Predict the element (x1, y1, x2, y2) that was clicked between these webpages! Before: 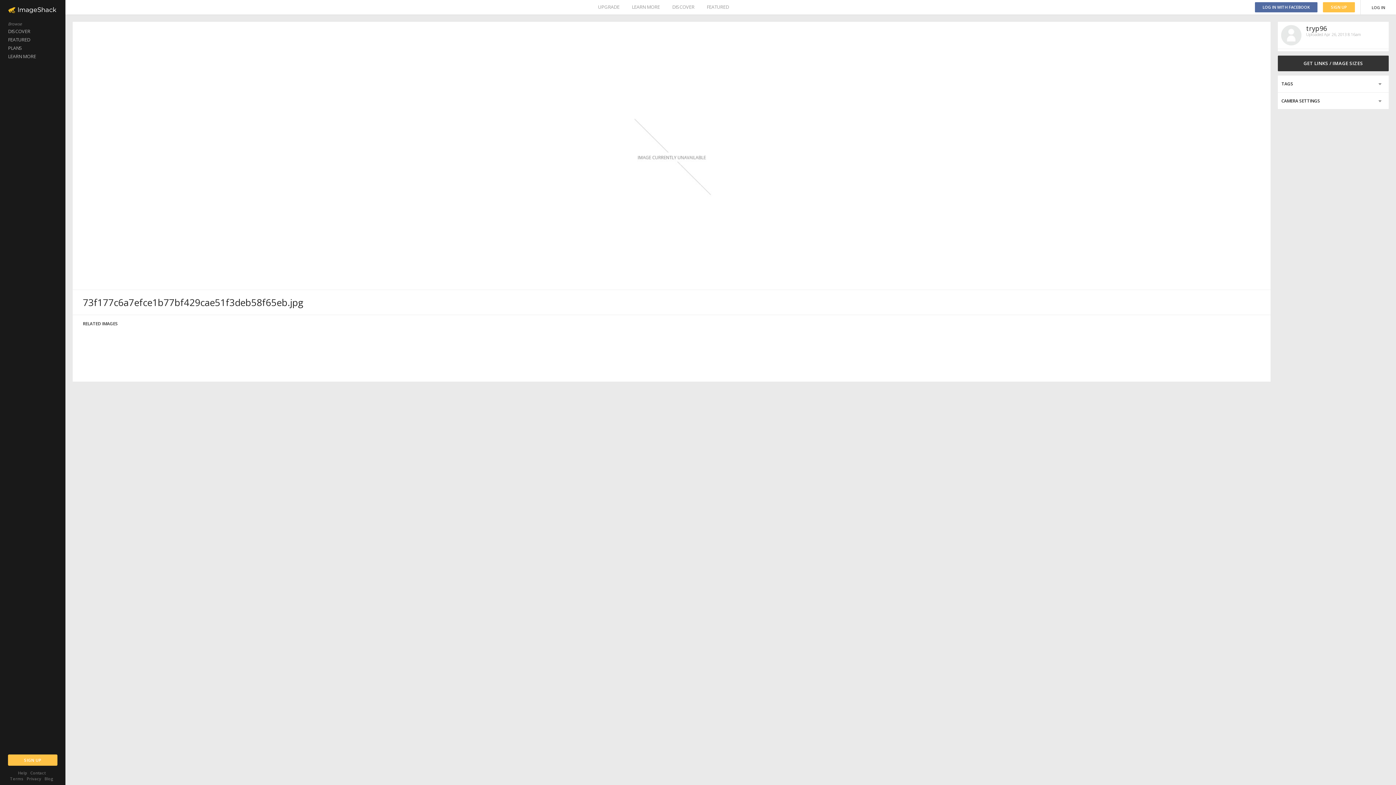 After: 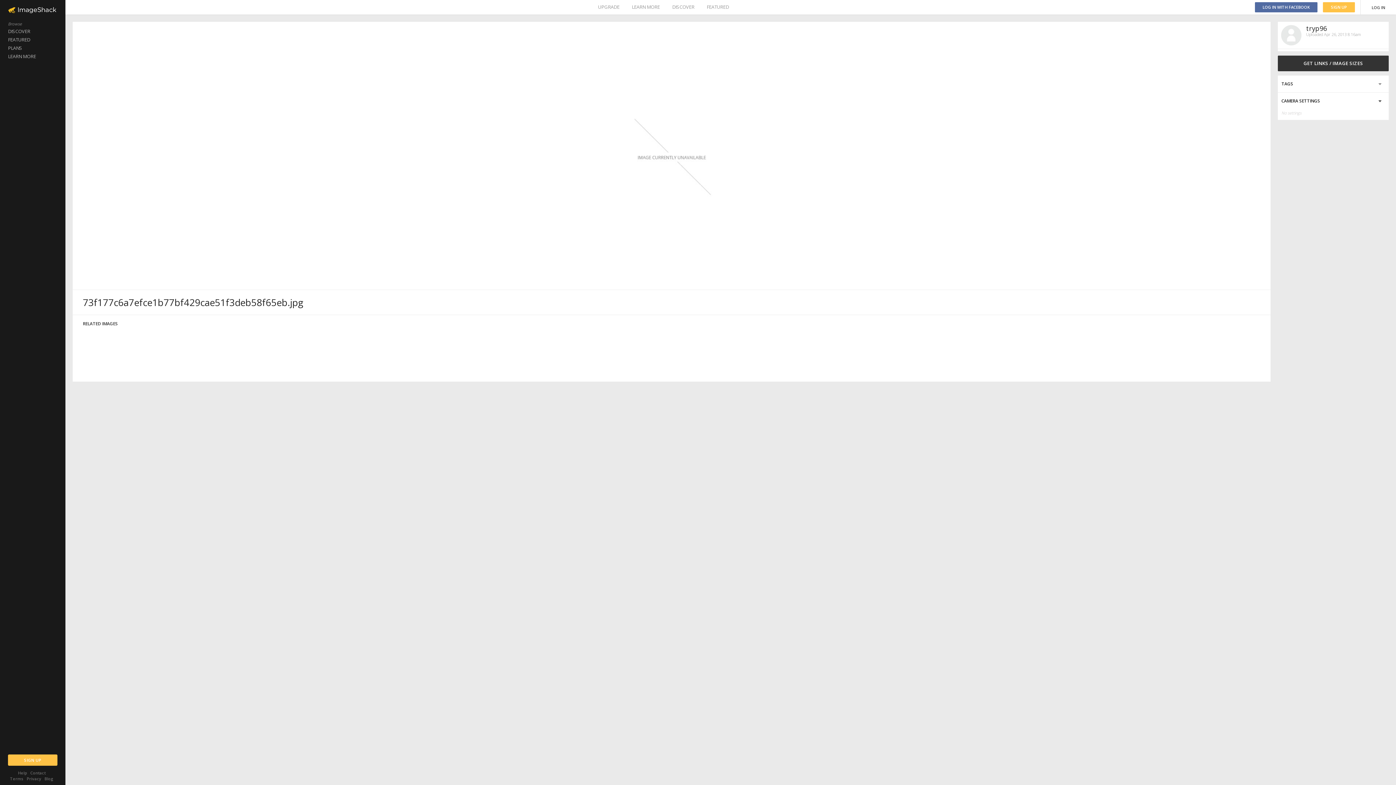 Action: bbox: (1278, 92, 1389, 109)